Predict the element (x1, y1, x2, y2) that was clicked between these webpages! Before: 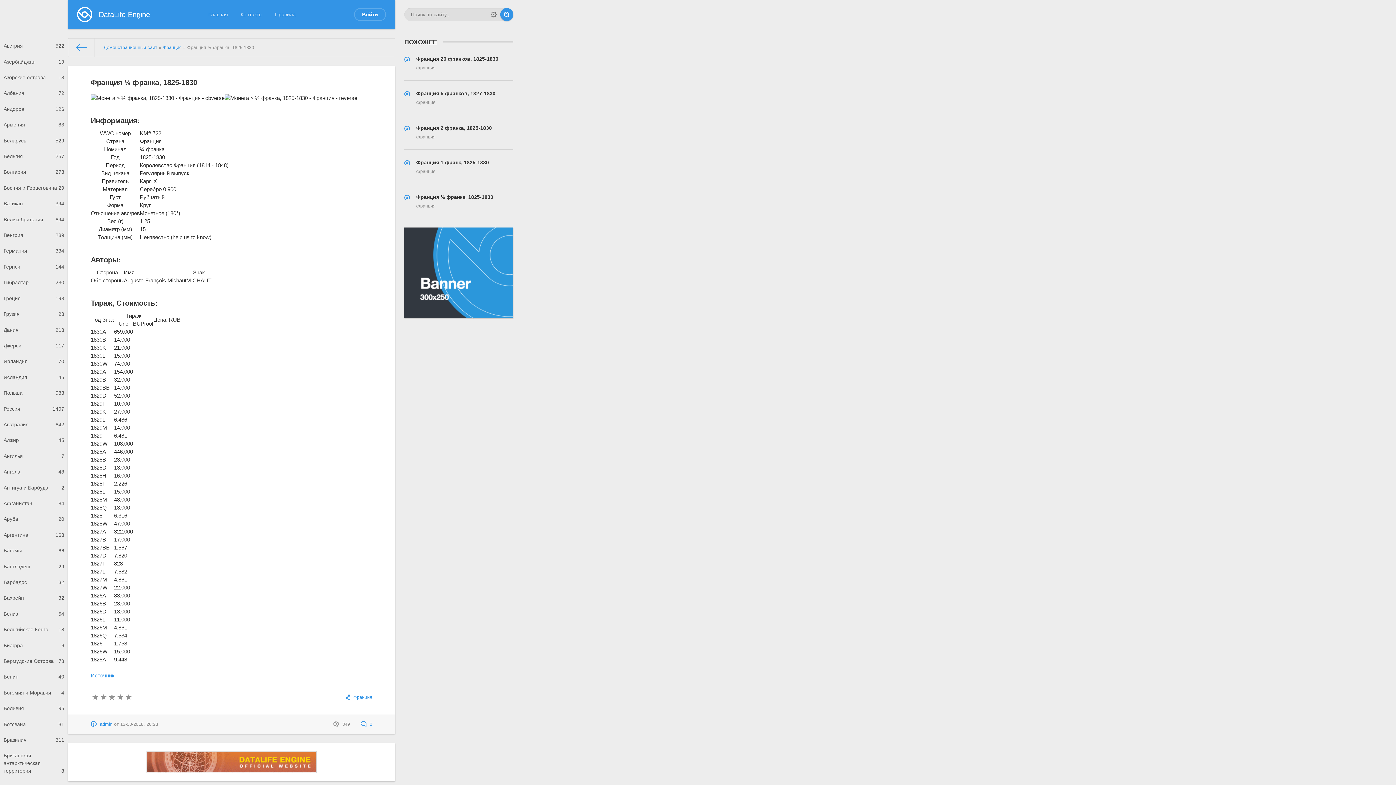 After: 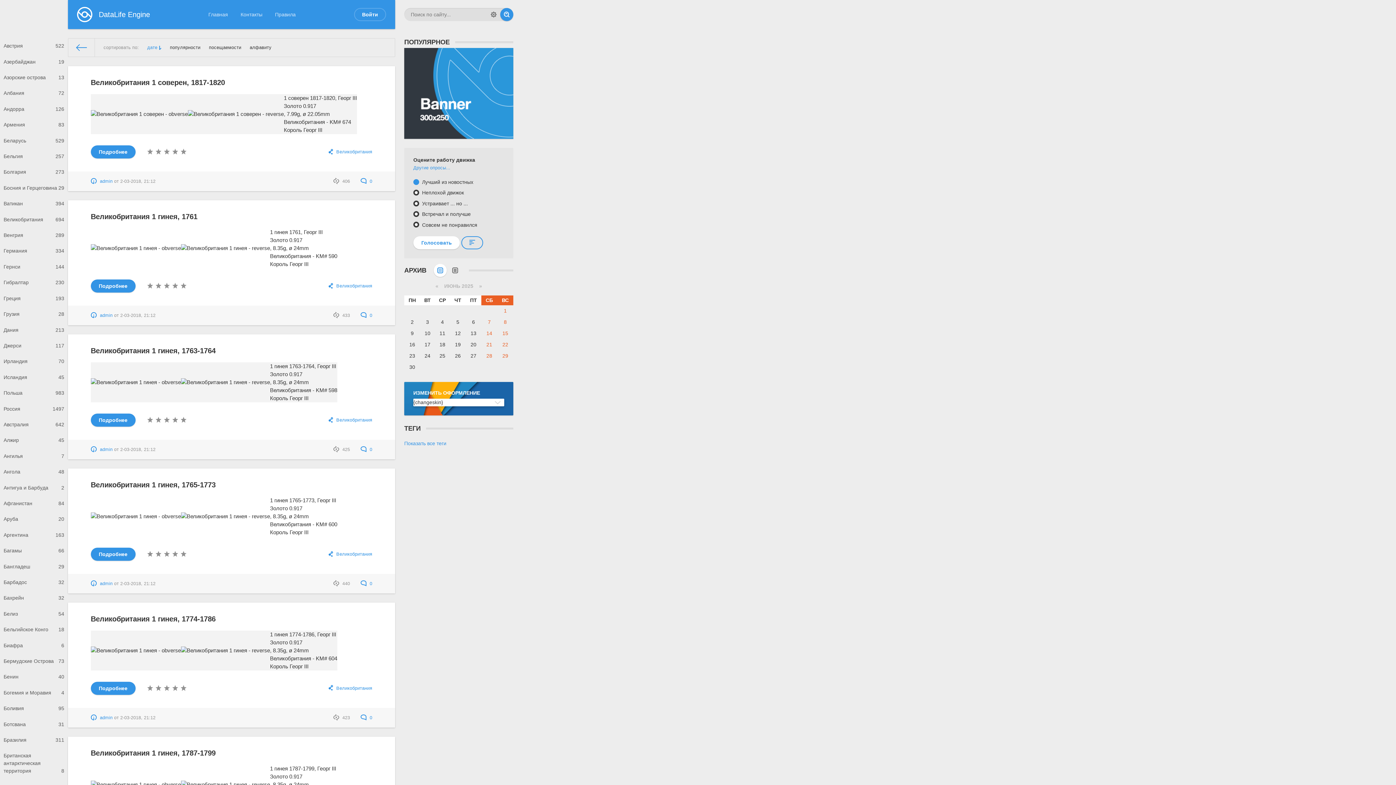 Action: bbox: (0, 211, 67, 227) label: Великобритания
694